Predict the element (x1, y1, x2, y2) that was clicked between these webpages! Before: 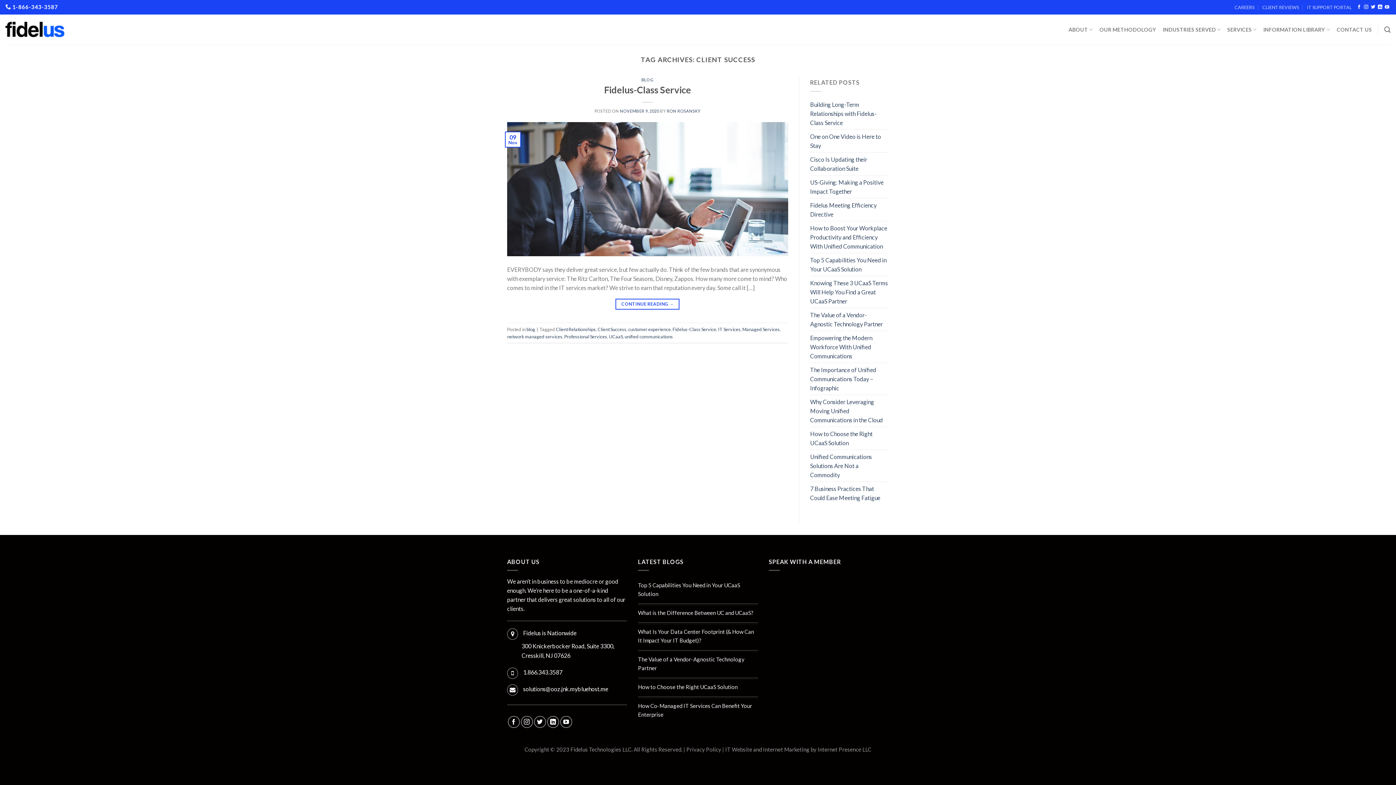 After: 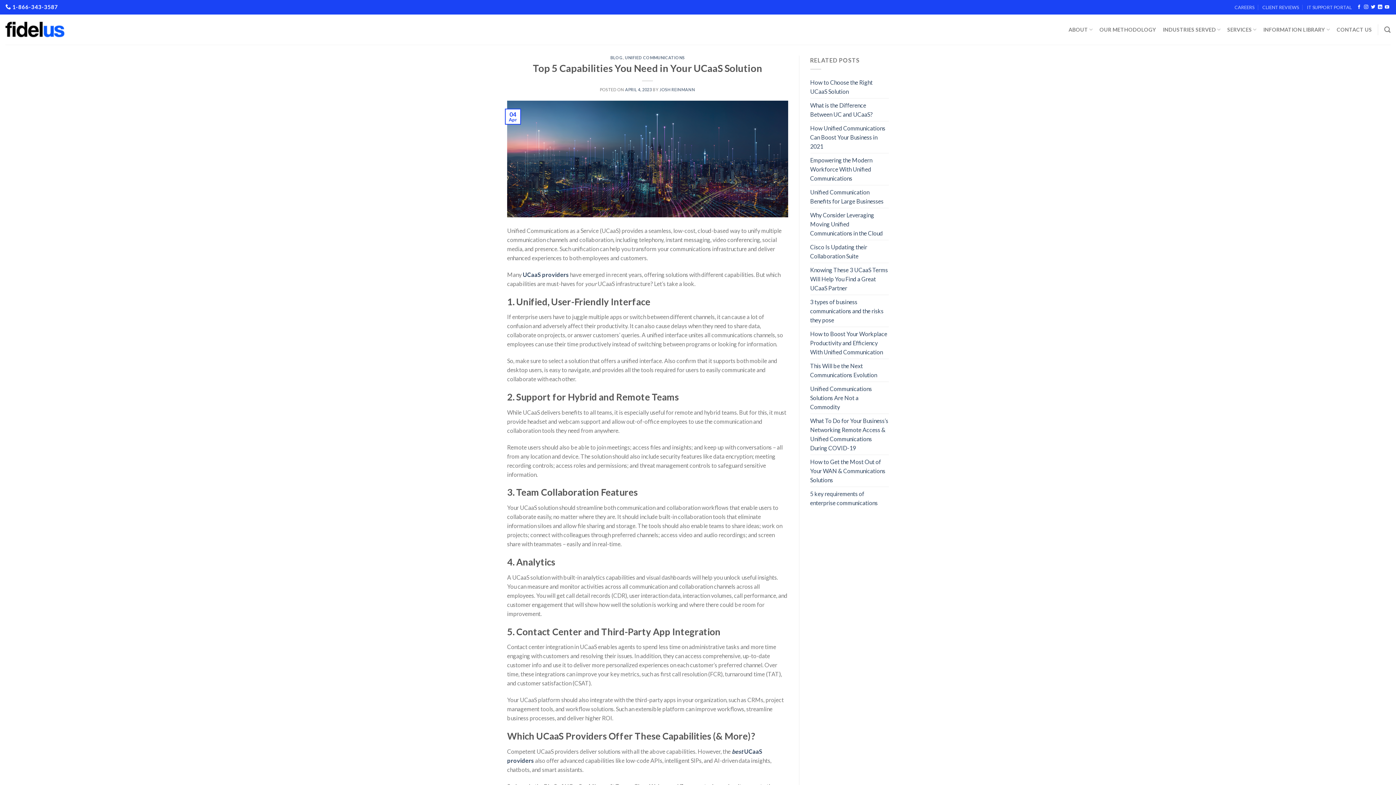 Action: bbox: (638, 581, 758, 598) label: Top 5 Capabilities You Need in Your UCaaS Solution